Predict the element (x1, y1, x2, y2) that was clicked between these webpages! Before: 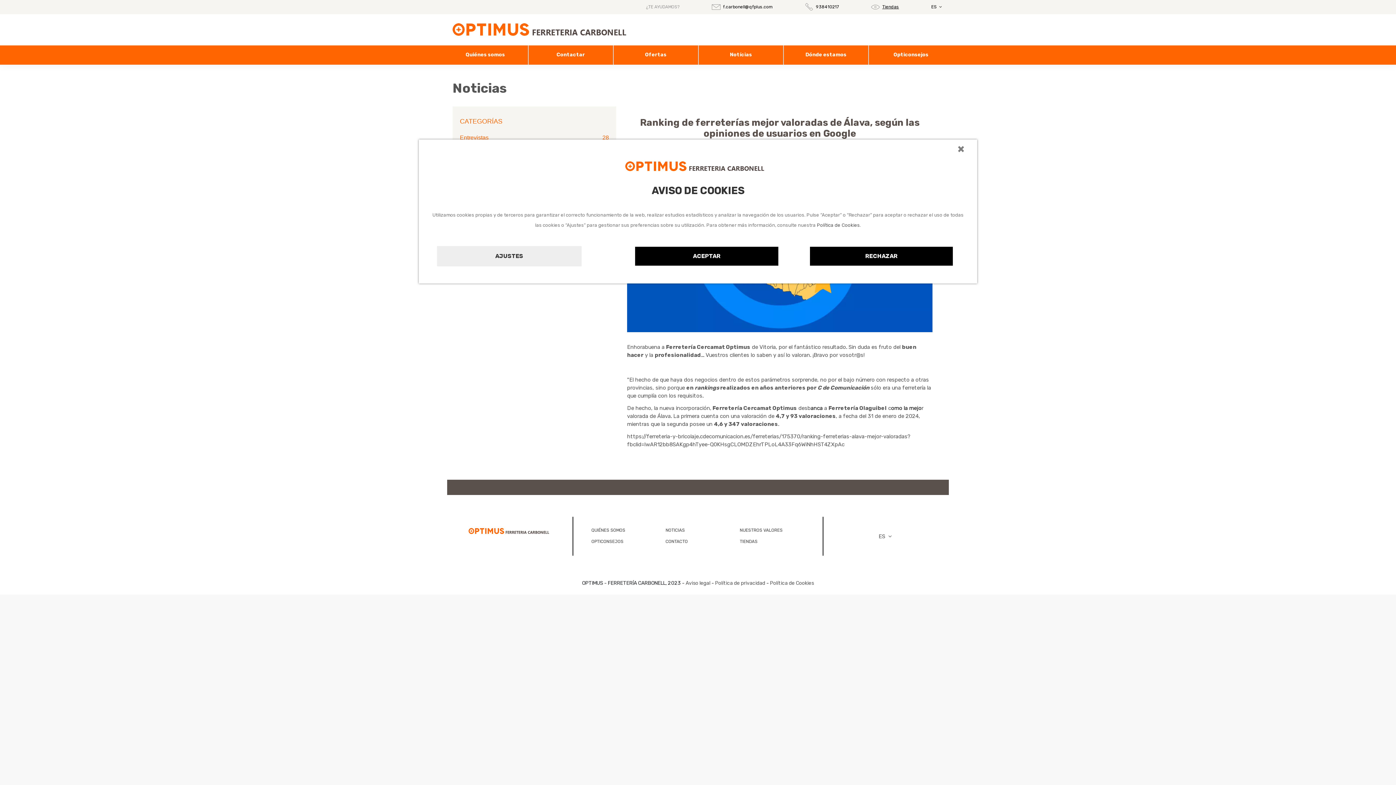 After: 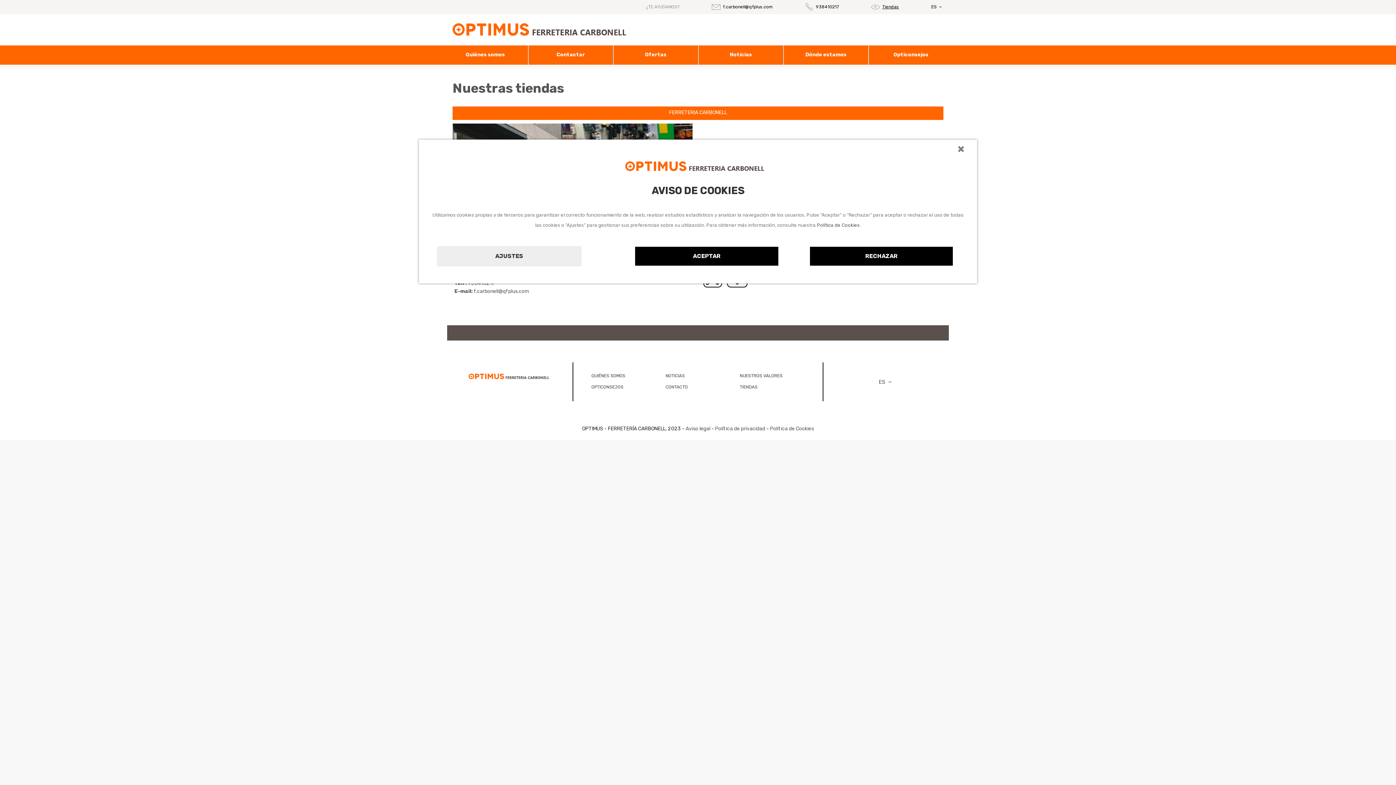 Action: bbox: (783, 45, 868, 64) label: Dónde estamos